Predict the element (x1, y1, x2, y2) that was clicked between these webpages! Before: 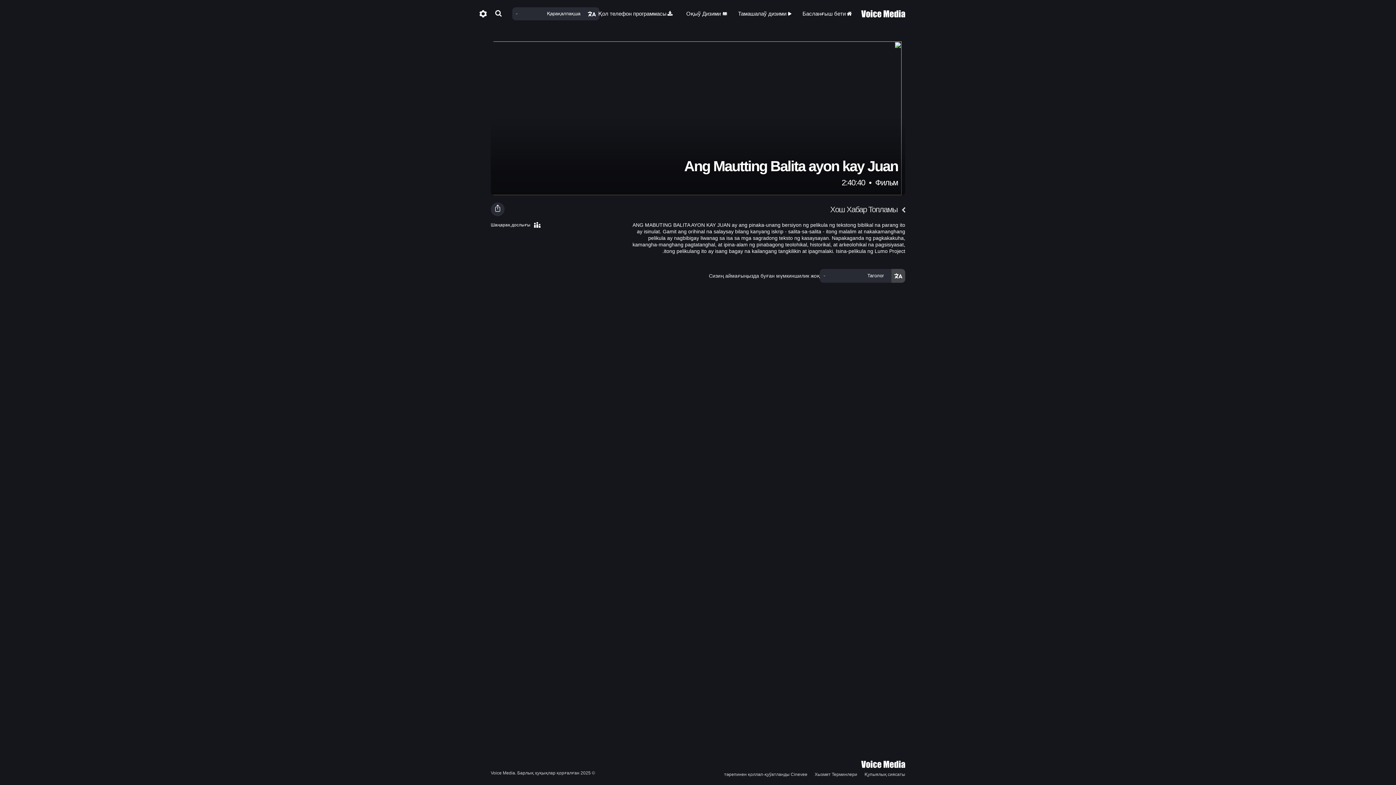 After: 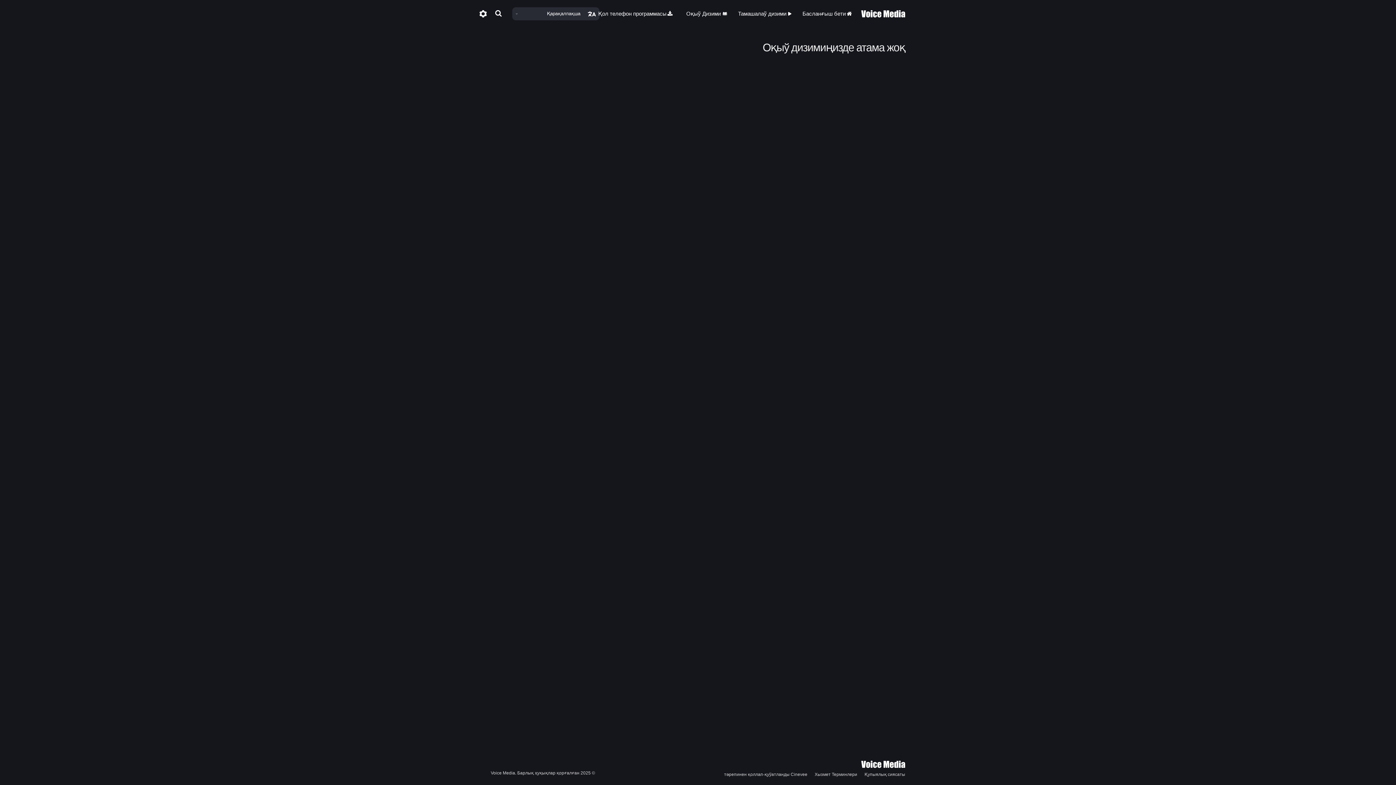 Action: bbox: (682, 7, 731, 19) label: Оқыў Дизими